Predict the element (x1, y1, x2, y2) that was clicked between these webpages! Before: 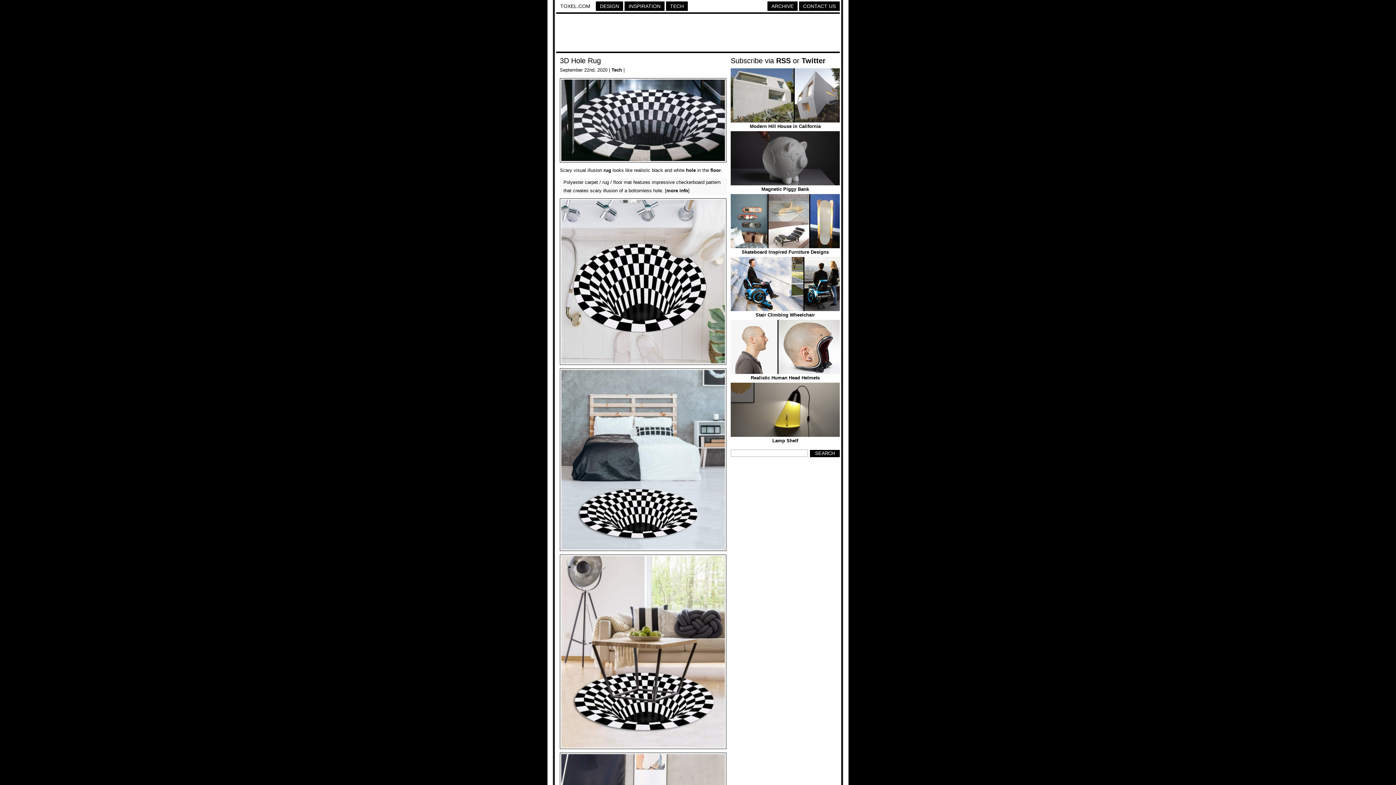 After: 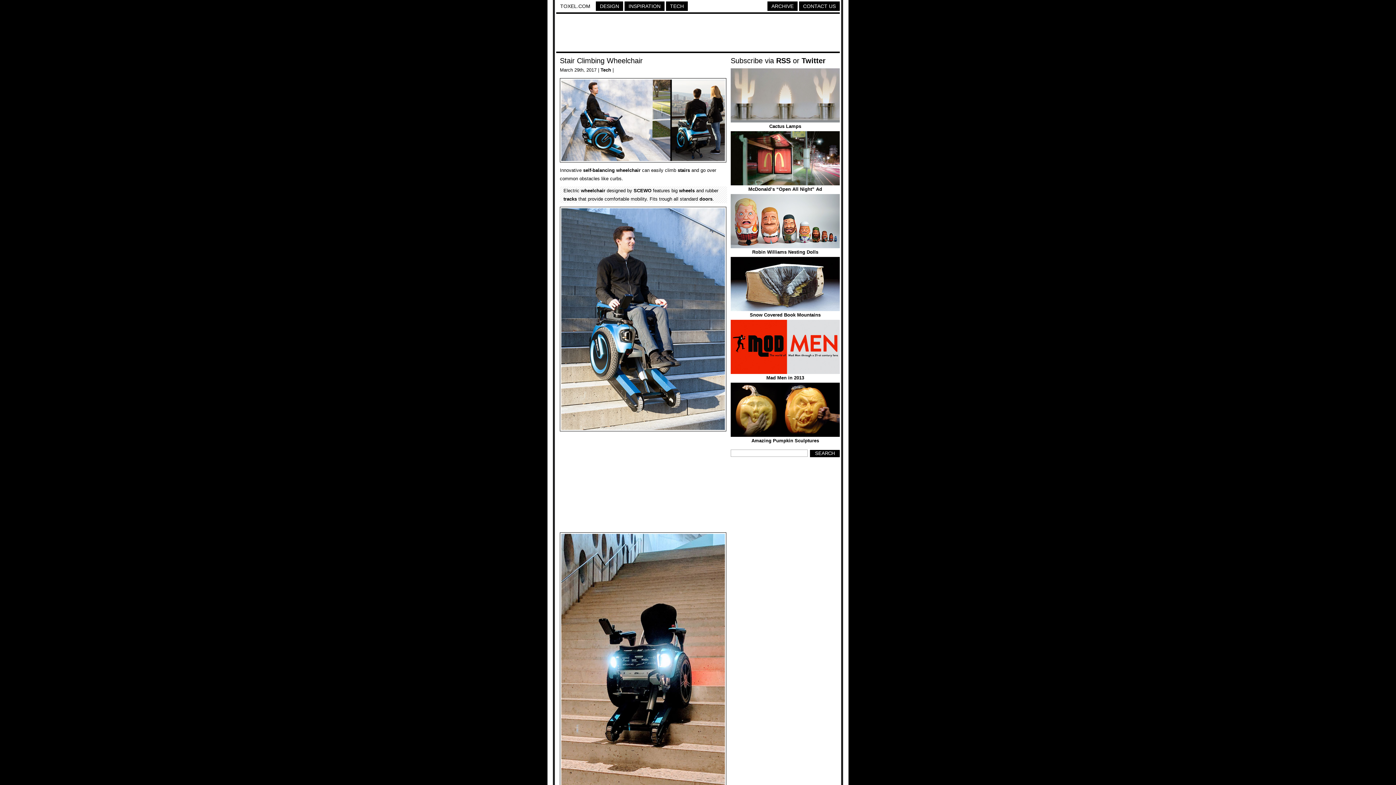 Action: bbox: (755, 312, 815, 317) label: Stair Climbing Wheelchair